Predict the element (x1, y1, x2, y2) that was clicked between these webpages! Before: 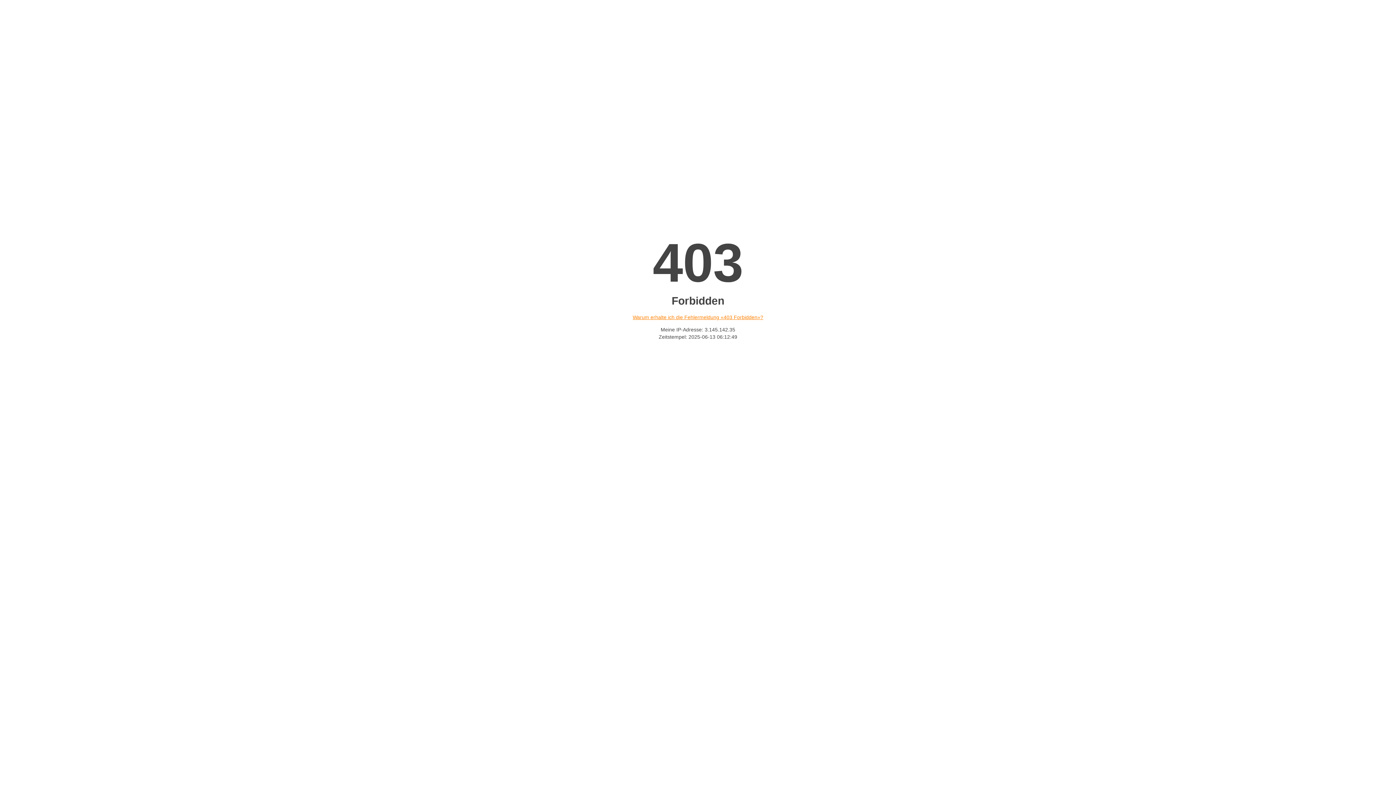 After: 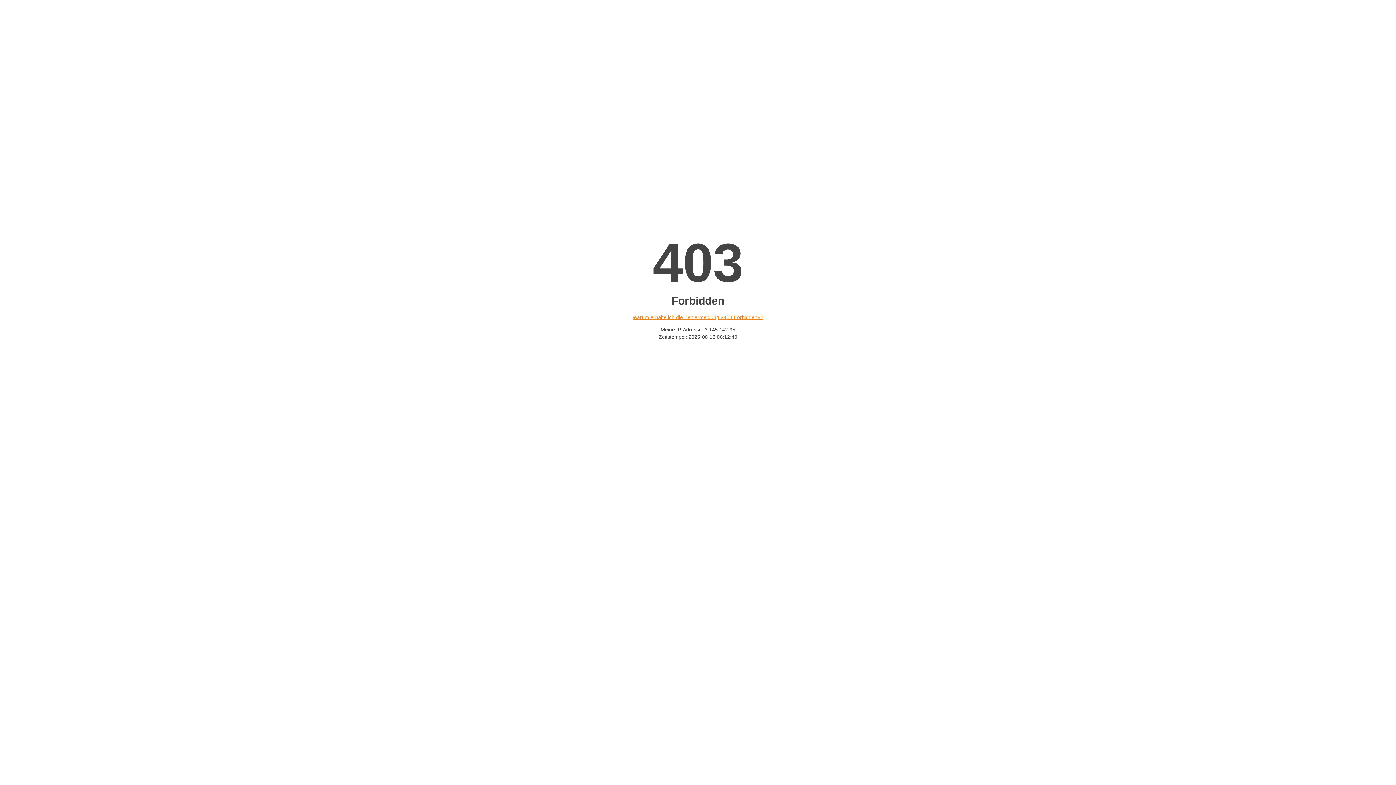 Action: bbox: (632, 314, 763, 320) label: Warum erhalte ich die Fehlermeldung «403 Forbidden»?